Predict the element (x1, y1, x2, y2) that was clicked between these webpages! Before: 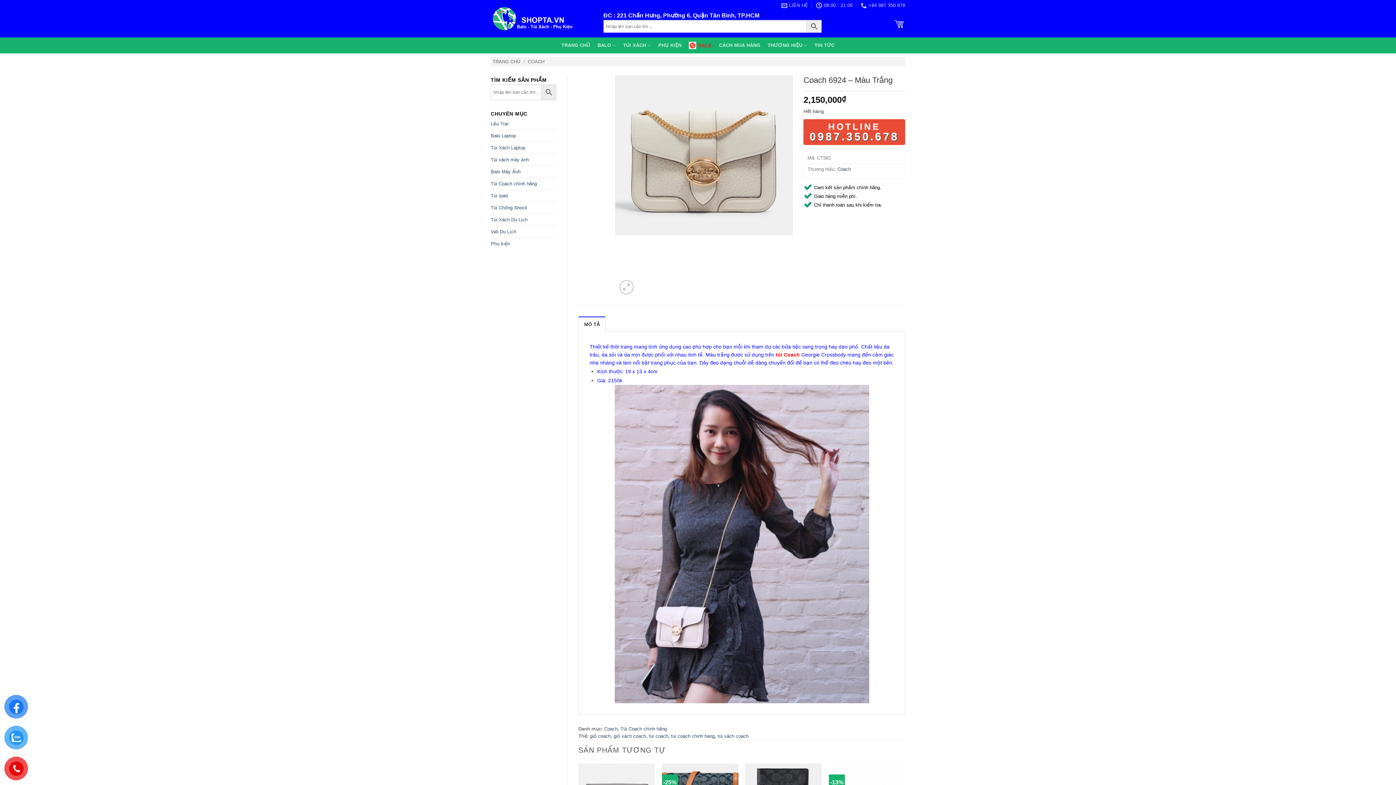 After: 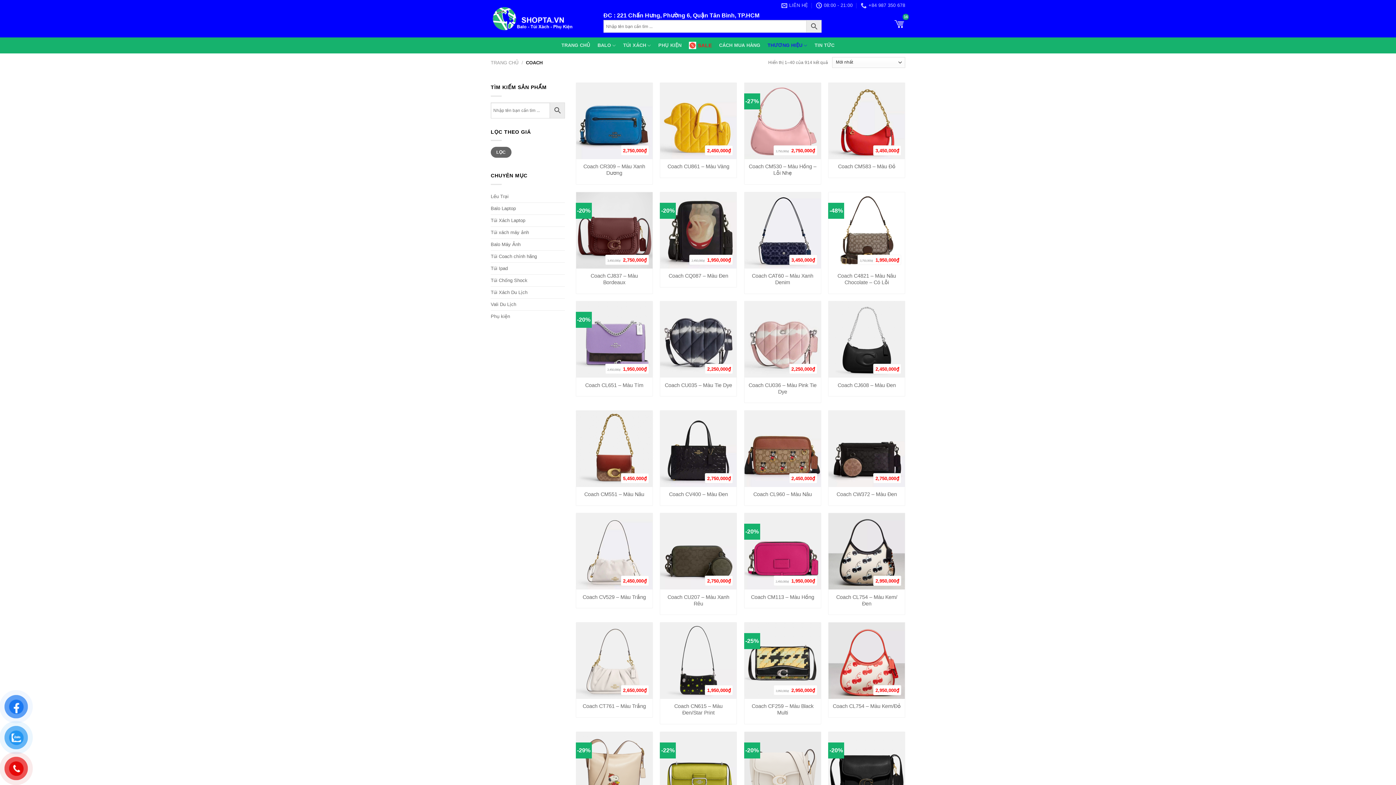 Action: bbox: (837, 166, 851, 171) label: Coach